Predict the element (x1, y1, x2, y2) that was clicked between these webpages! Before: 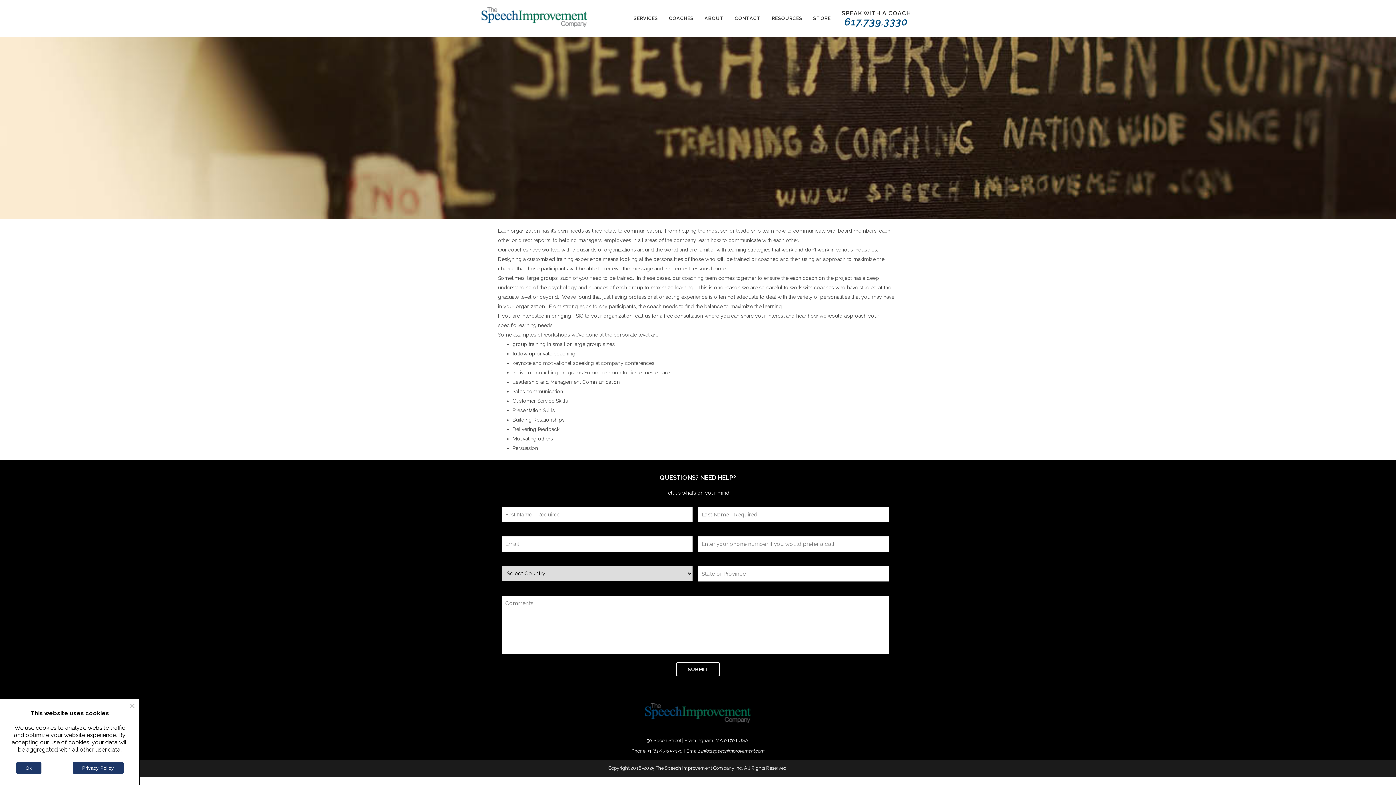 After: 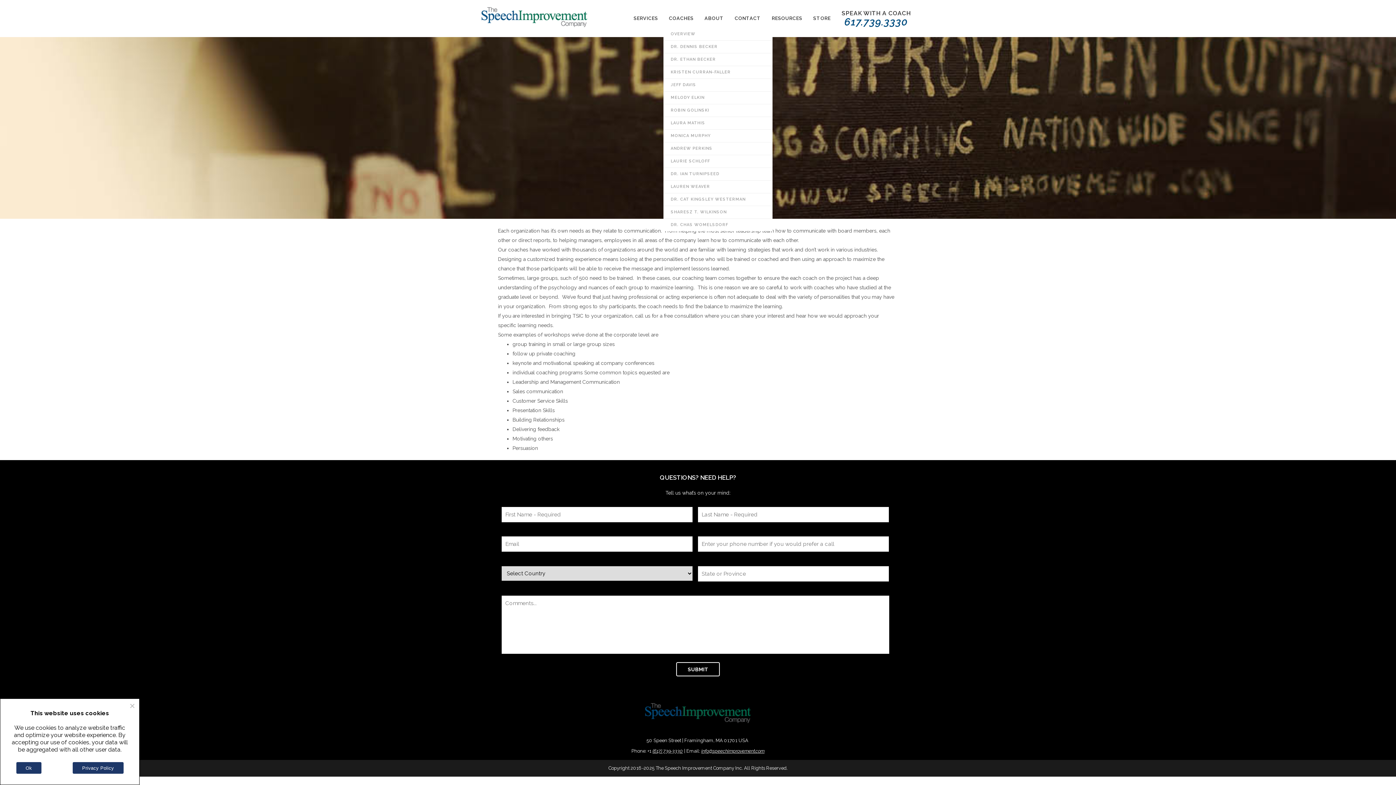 Action: label: COACHES bbox: (663, 13, 699, 23)